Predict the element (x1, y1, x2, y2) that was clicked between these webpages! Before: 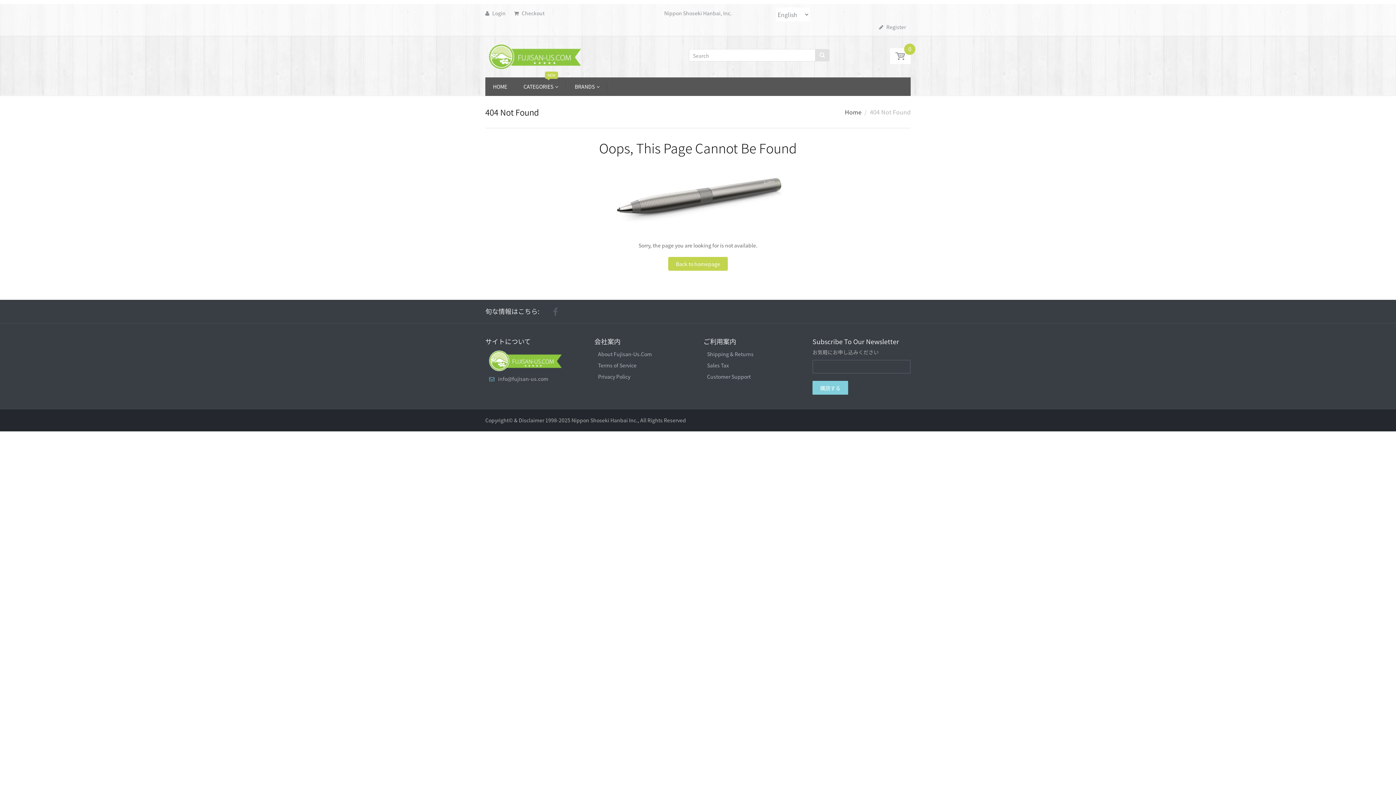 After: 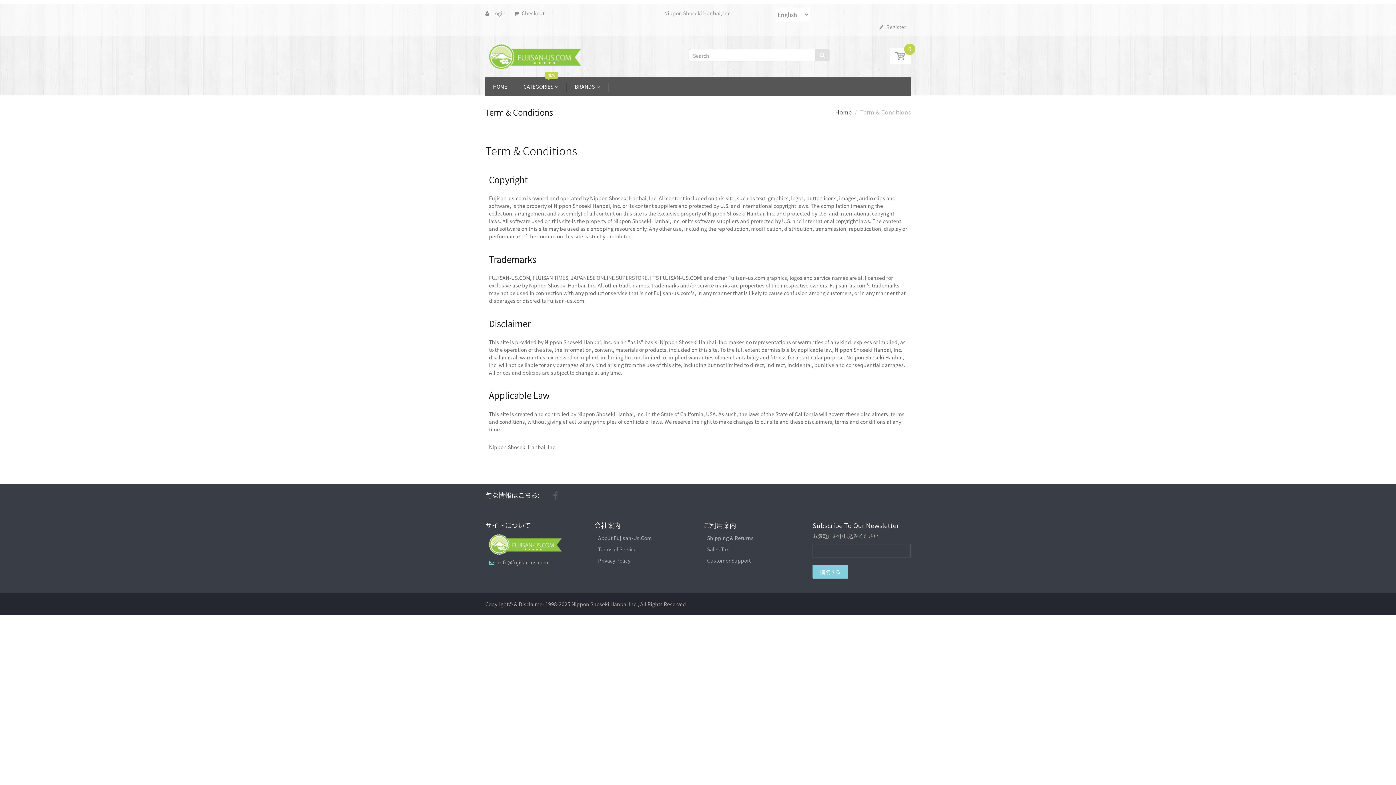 Action: bbox: (598, 361, 636, 369) label: Terms of Service